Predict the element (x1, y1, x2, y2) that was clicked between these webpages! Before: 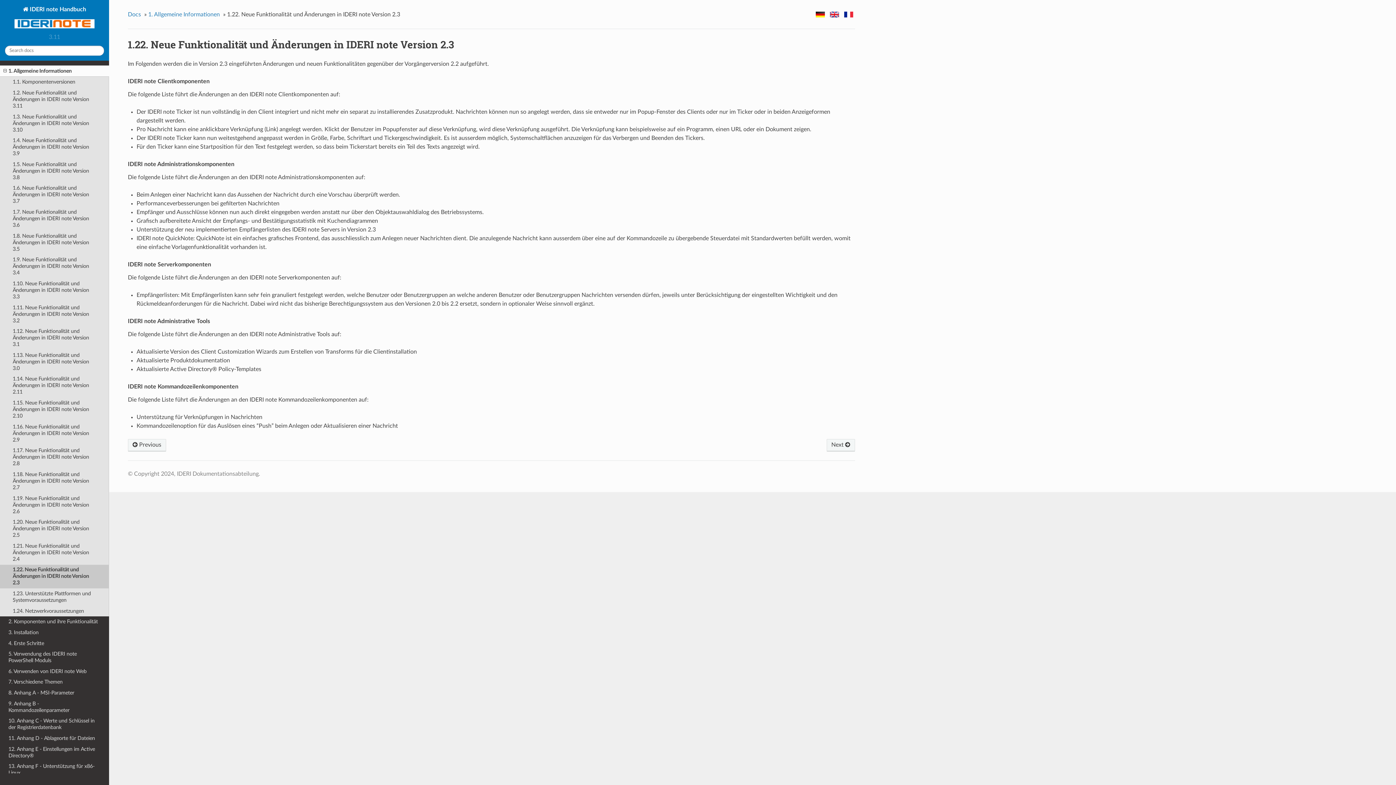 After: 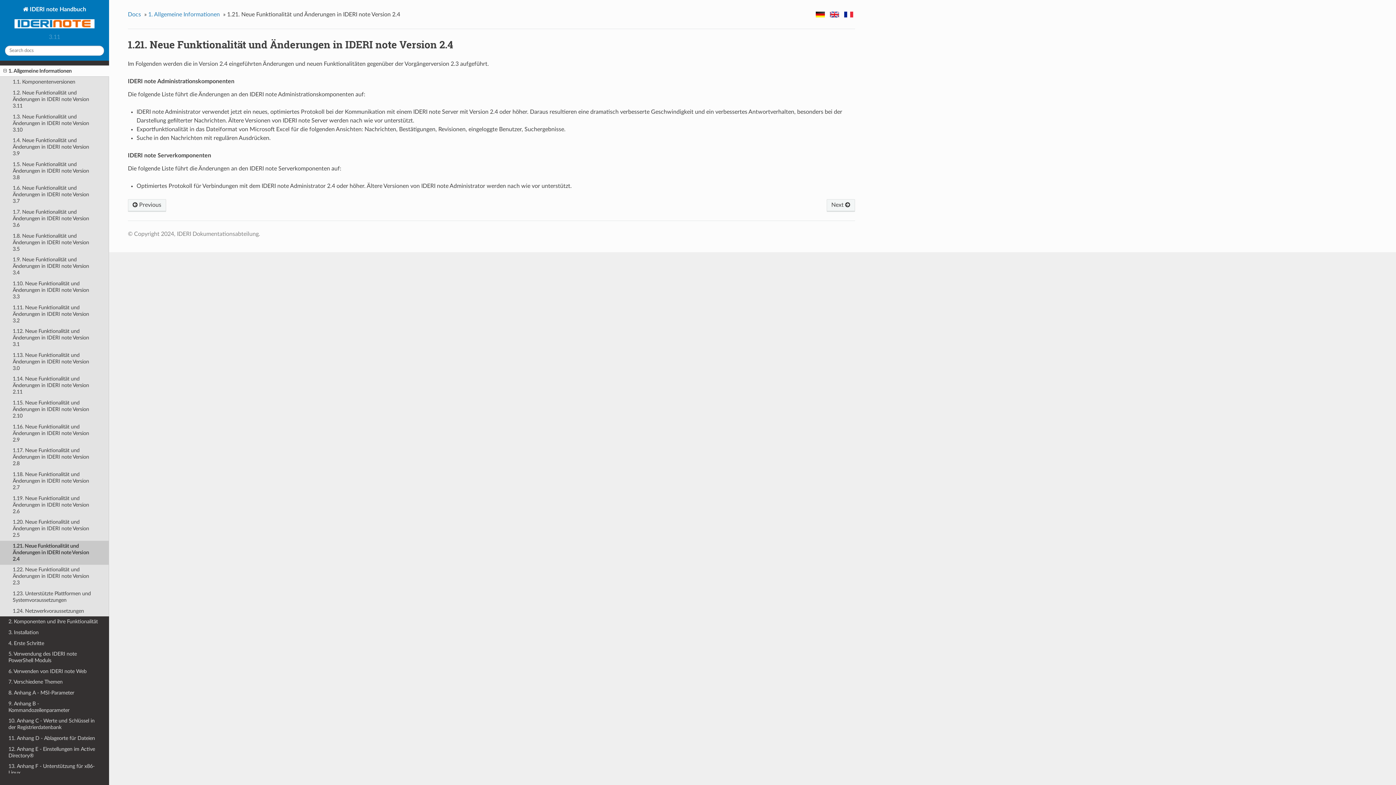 Action: label:  Previous bbox: (127, 439, 166, 452)